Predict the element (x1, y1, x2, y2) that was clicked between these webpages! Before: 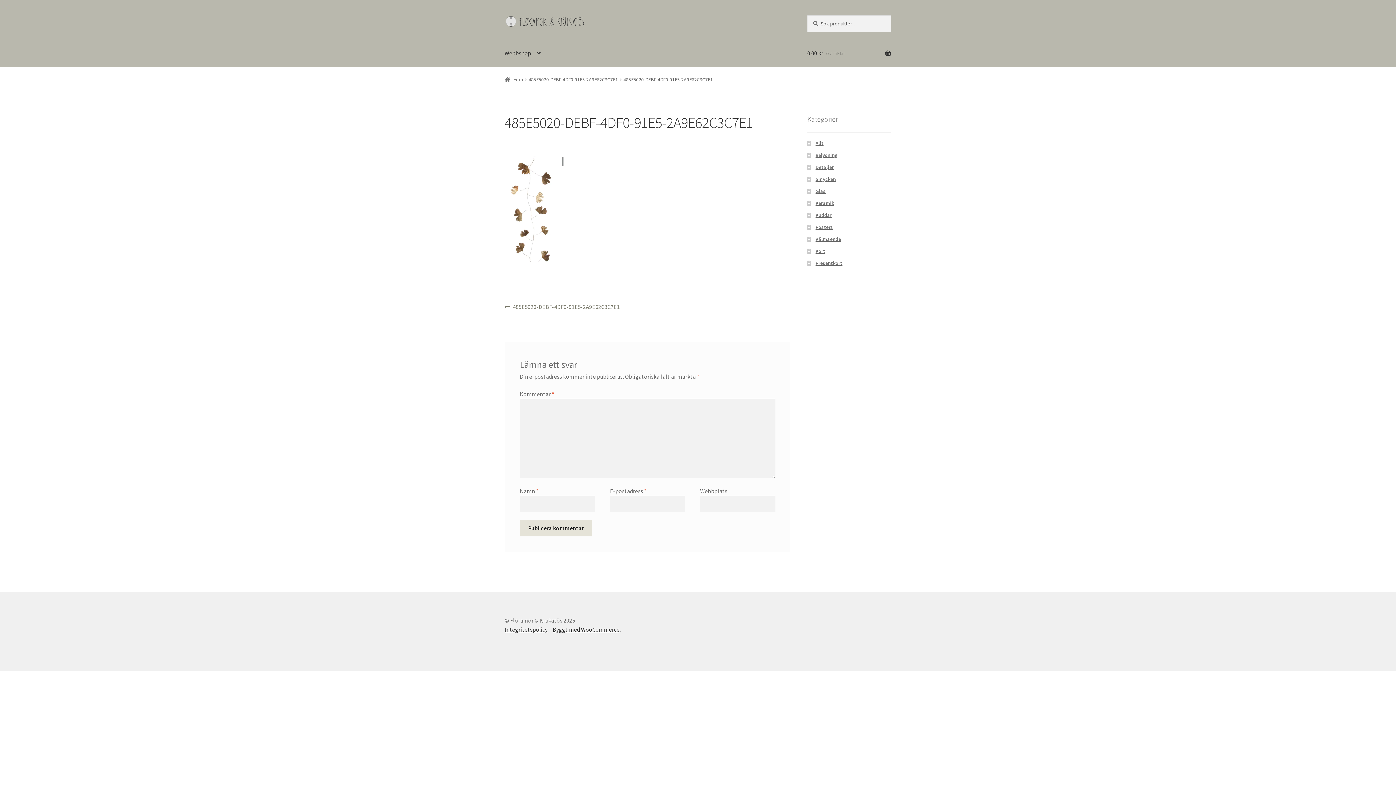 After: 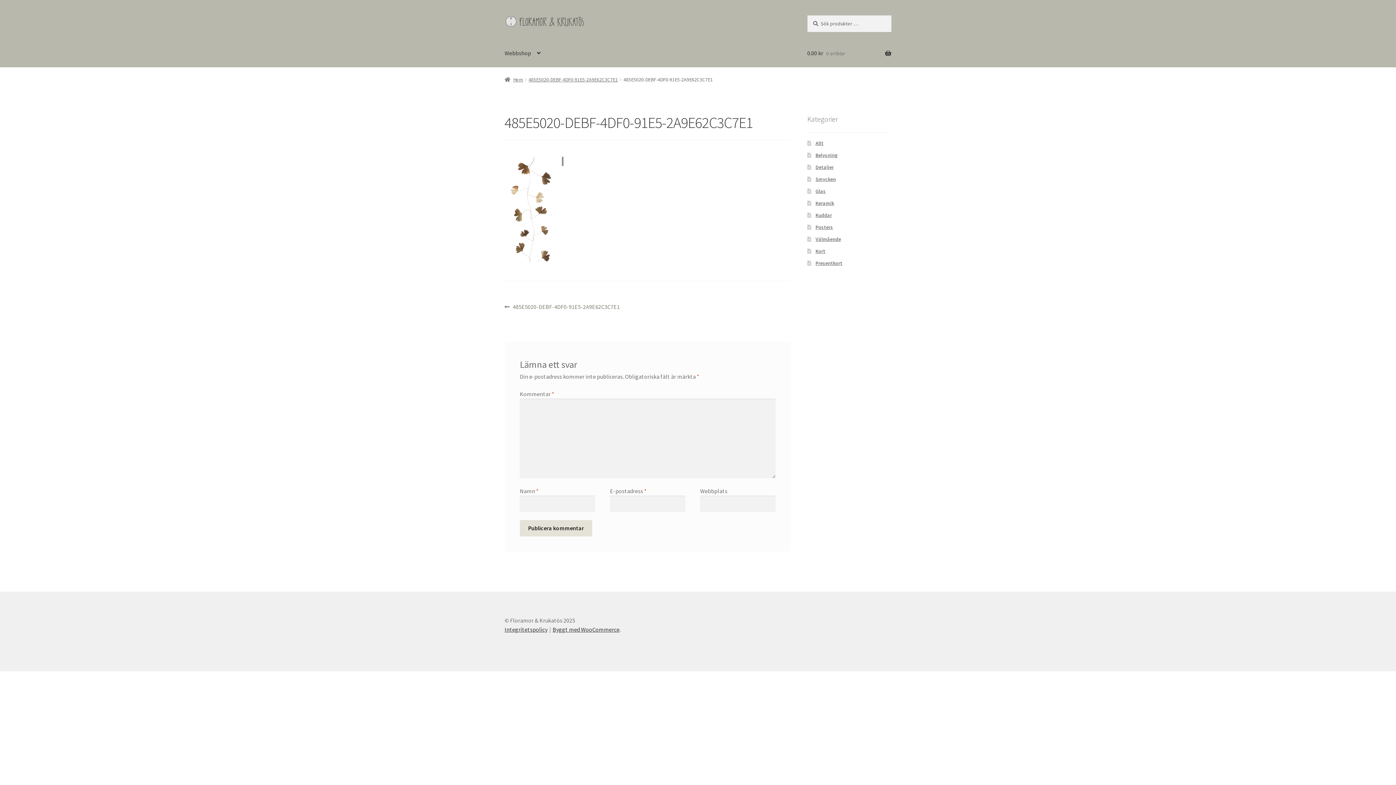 Action: label: Föregående inlägg:
485E5020-DEBF-4DF0-91E5-2A9E62C3C7E1 bbox: (504, 302, 619, 311)